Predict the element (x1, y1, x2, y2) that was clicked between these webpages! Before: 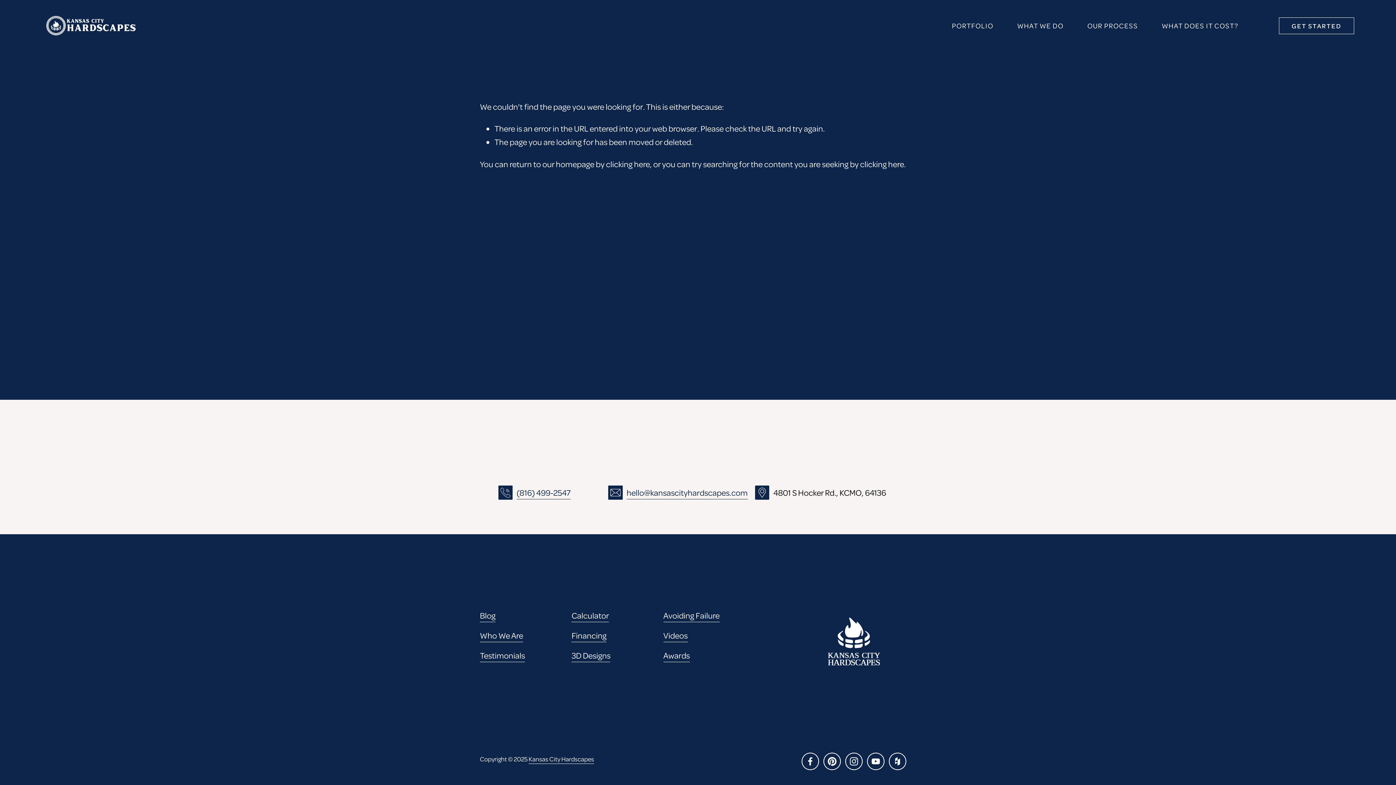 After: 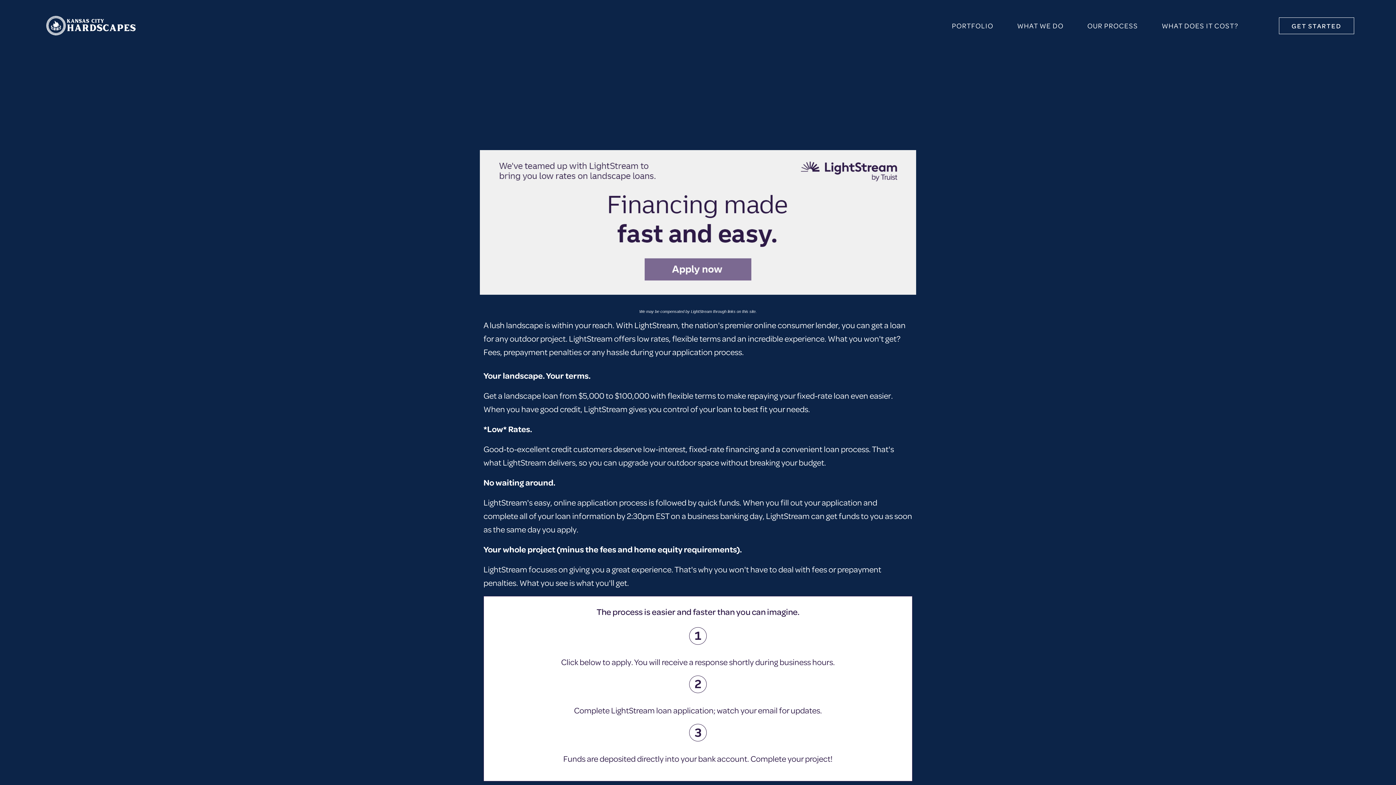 Action: label: Financing bbox: (571, 629, 606, 642)